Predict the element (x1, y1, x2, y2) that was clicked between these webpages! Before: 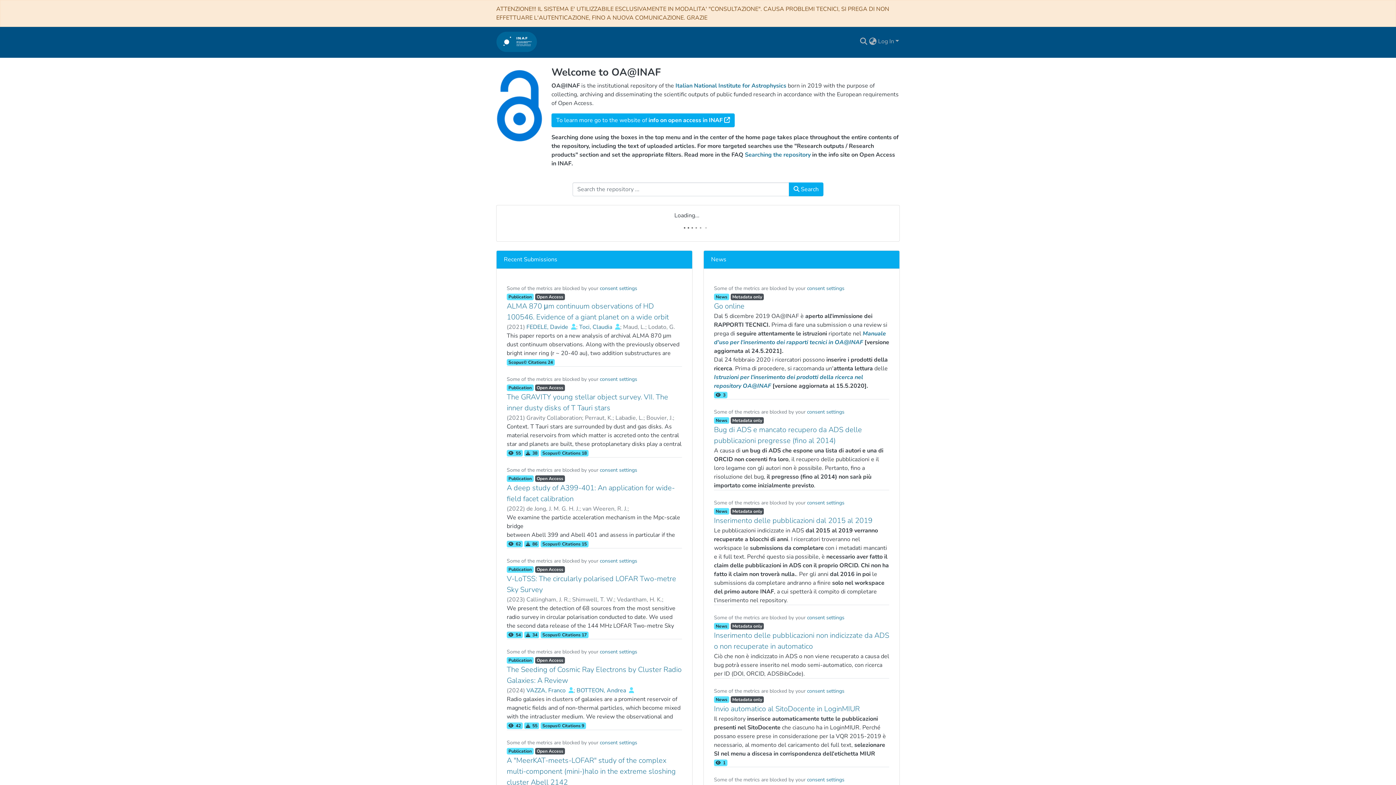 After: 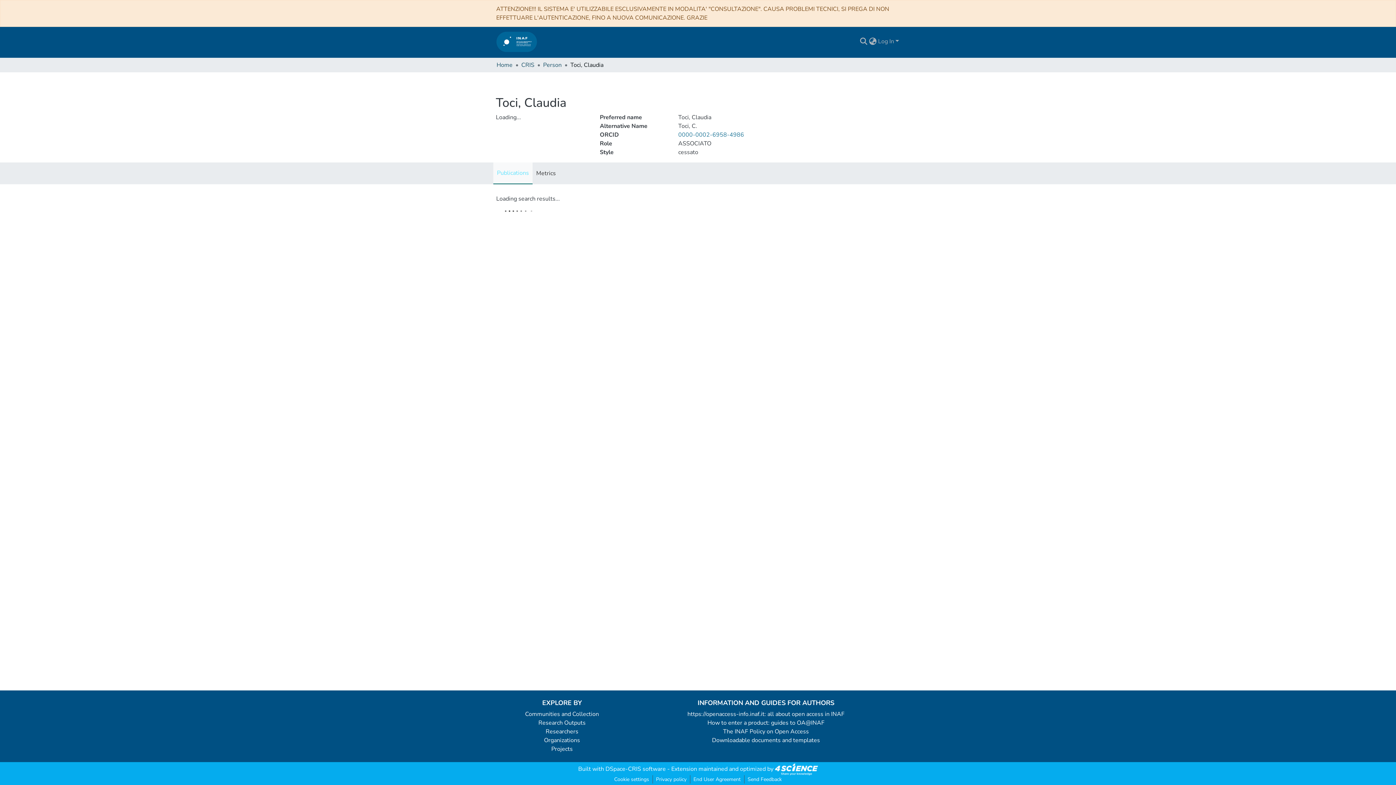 Action: label: Toci, Claudia   bbox: (579, 323, 620, 331)